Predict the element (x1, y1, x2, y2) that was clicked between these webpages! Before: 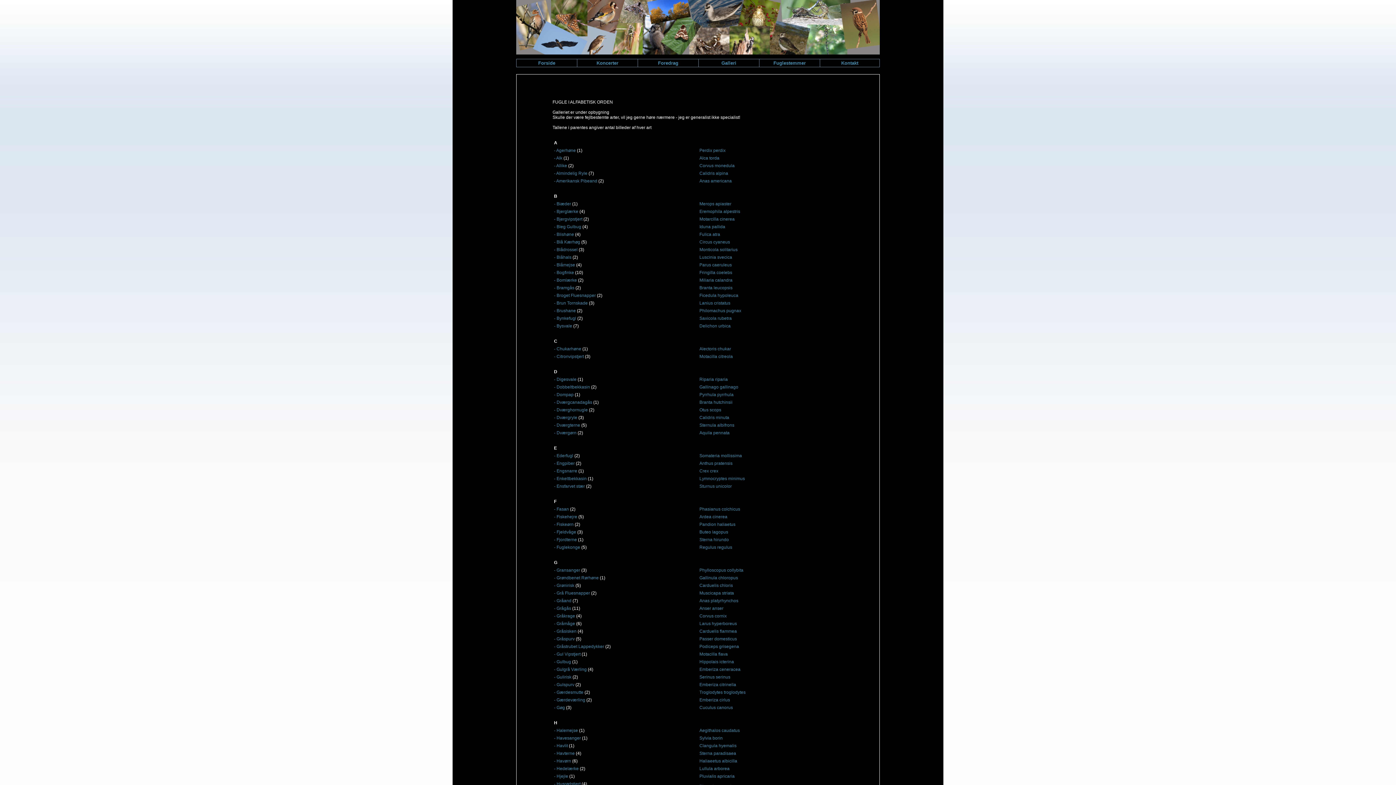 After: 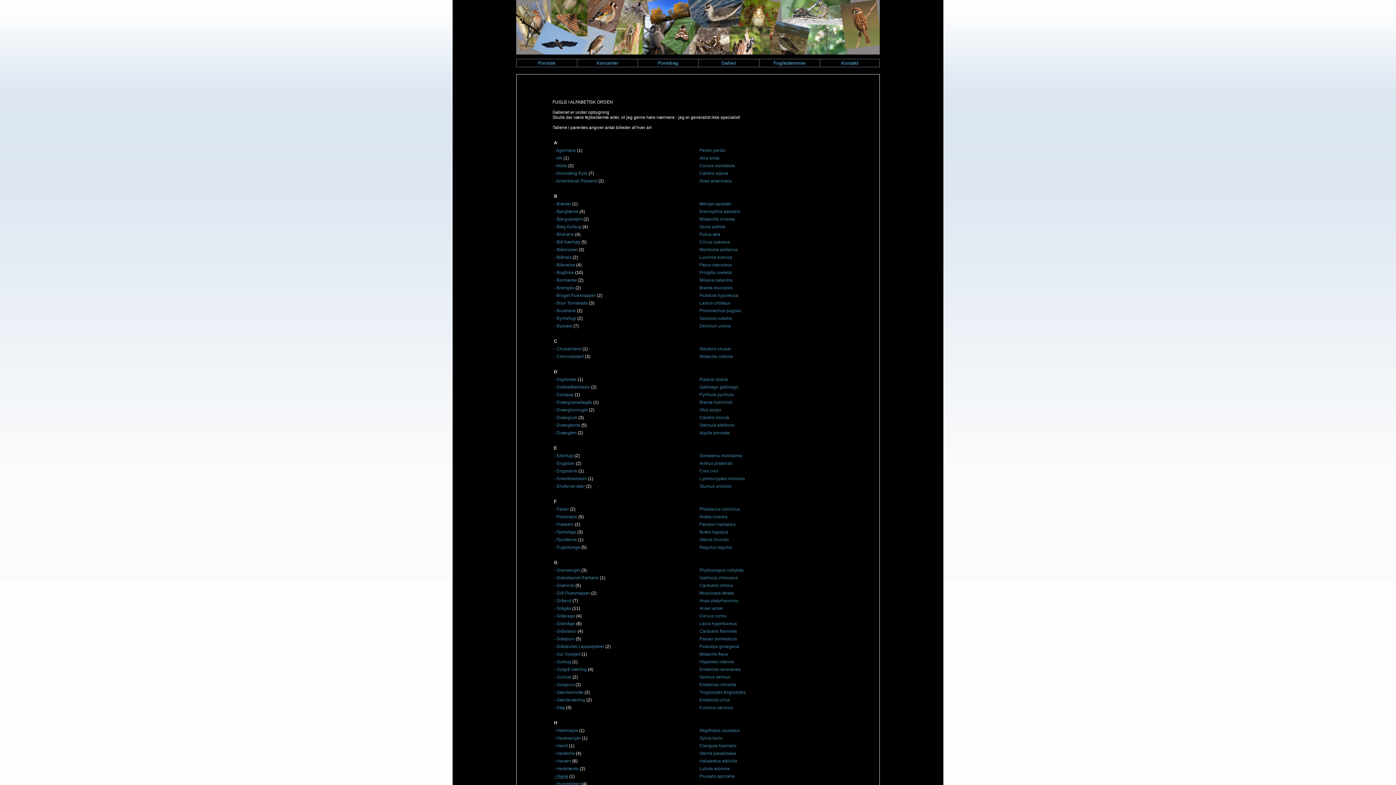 Action: label: - Hjejle bbox: (554, 774, 568, 779)